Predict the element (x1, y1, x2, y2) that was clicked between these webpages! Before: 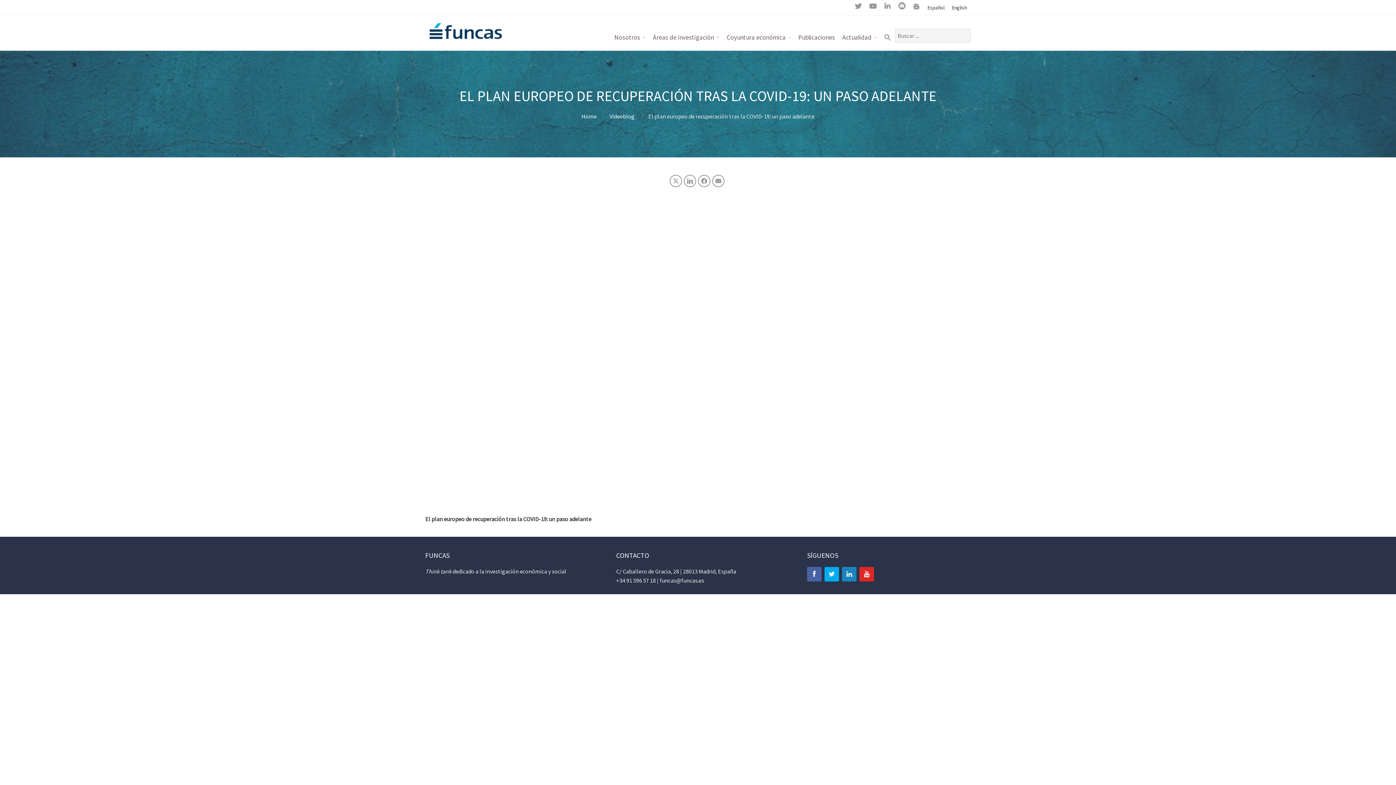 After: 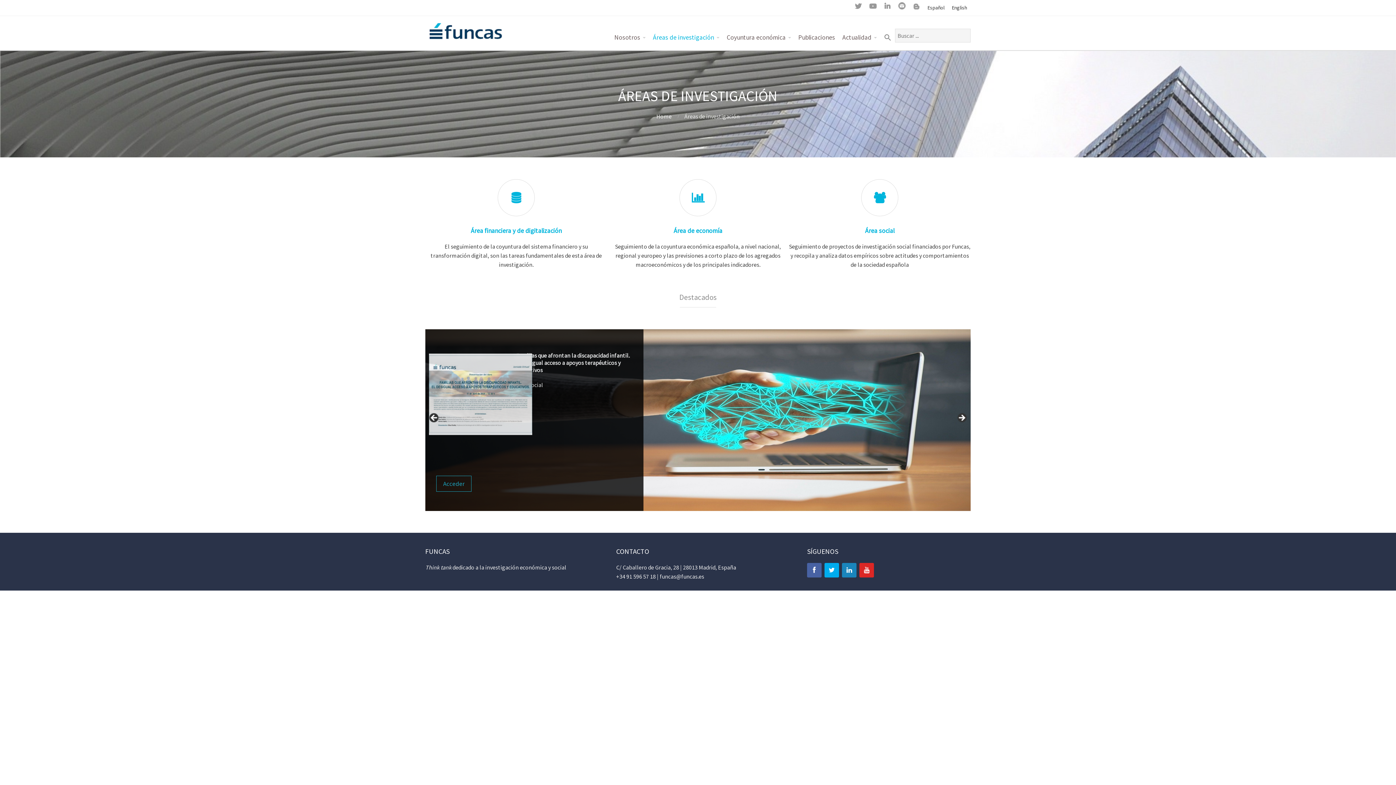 Action: label: Áreas de investigación bbox: (649, 28, 723, 46)